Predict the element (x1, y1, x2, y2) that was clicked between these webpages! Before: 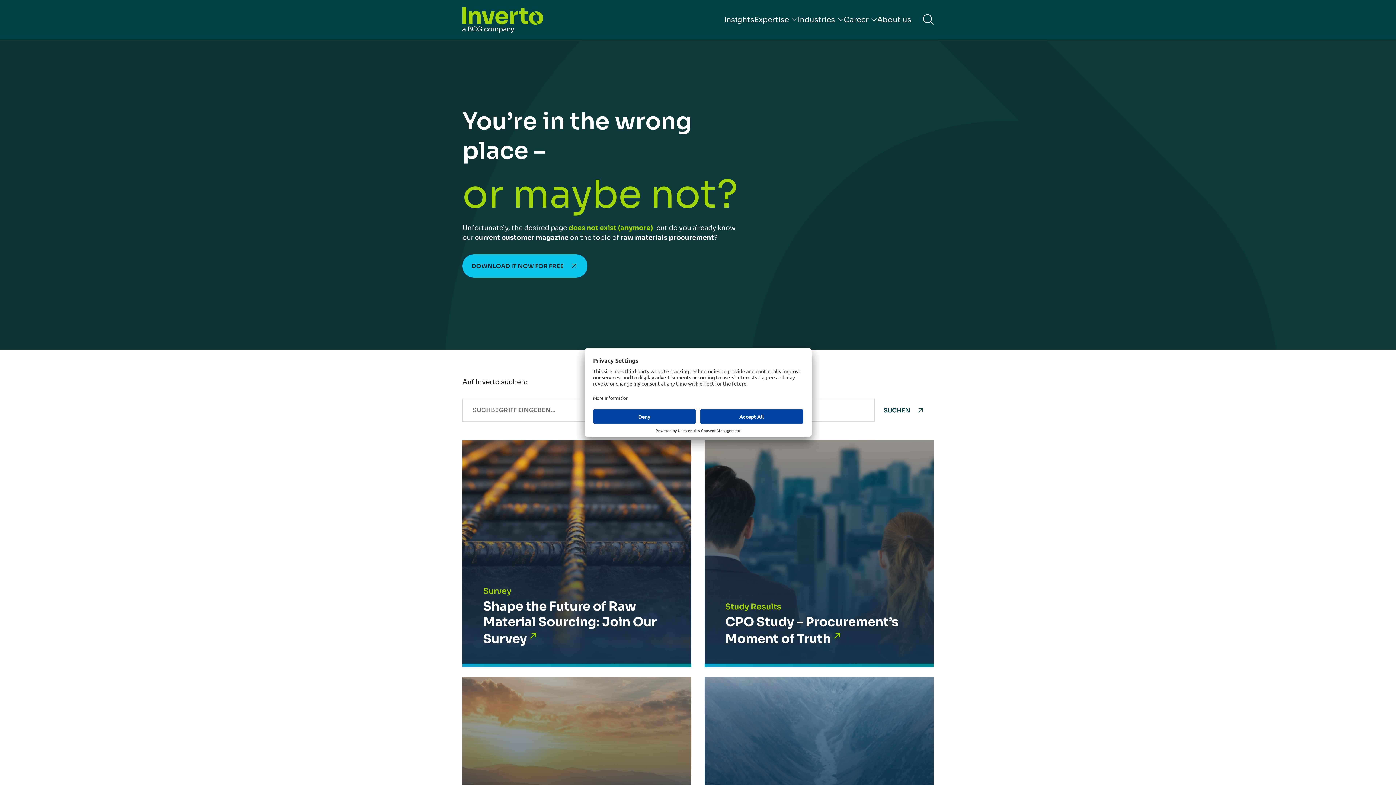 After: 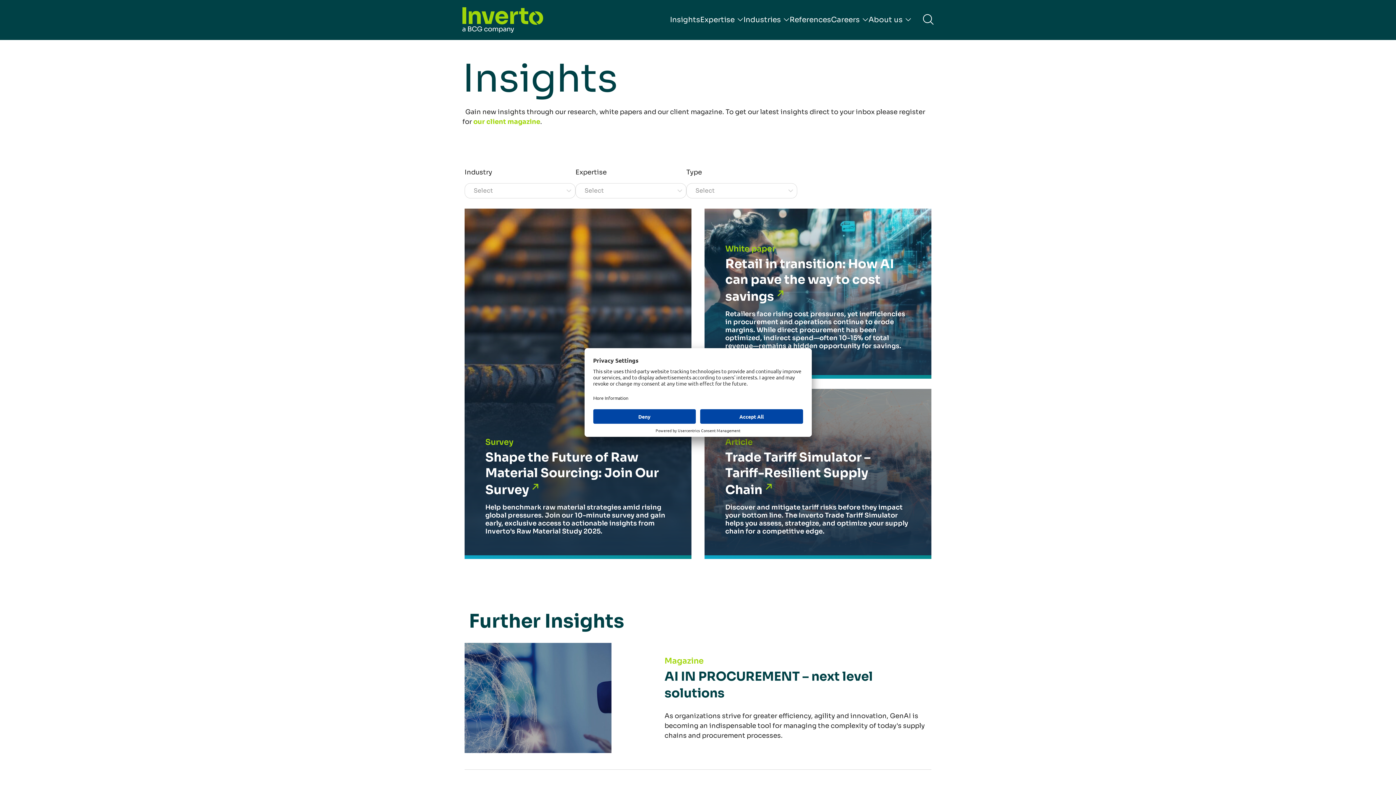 Action: bbox: (724, 3, 754, 36) label: Insights